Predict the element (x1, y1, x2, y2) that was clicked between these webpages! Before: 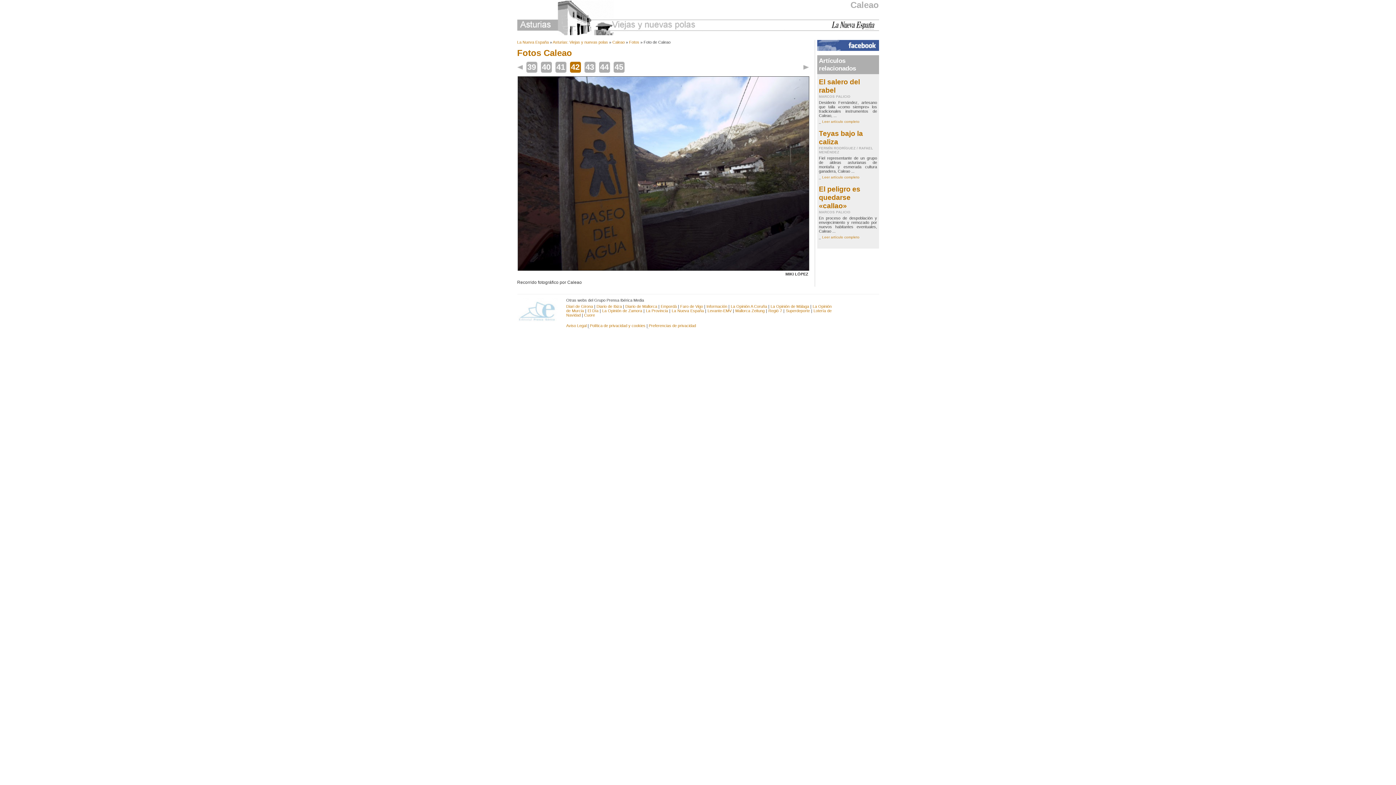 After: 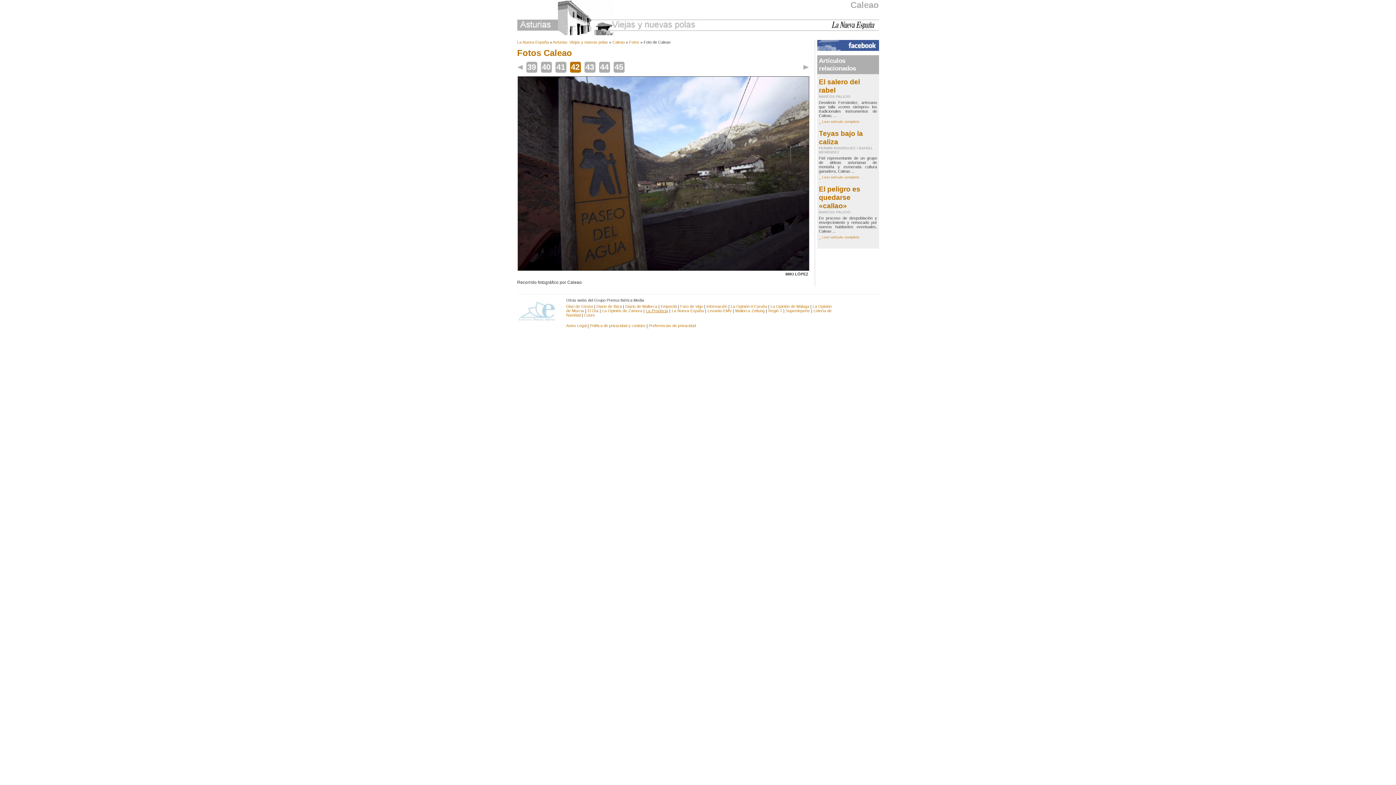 Action: label: La Provincia bbox: (646, 308, 668, 313)